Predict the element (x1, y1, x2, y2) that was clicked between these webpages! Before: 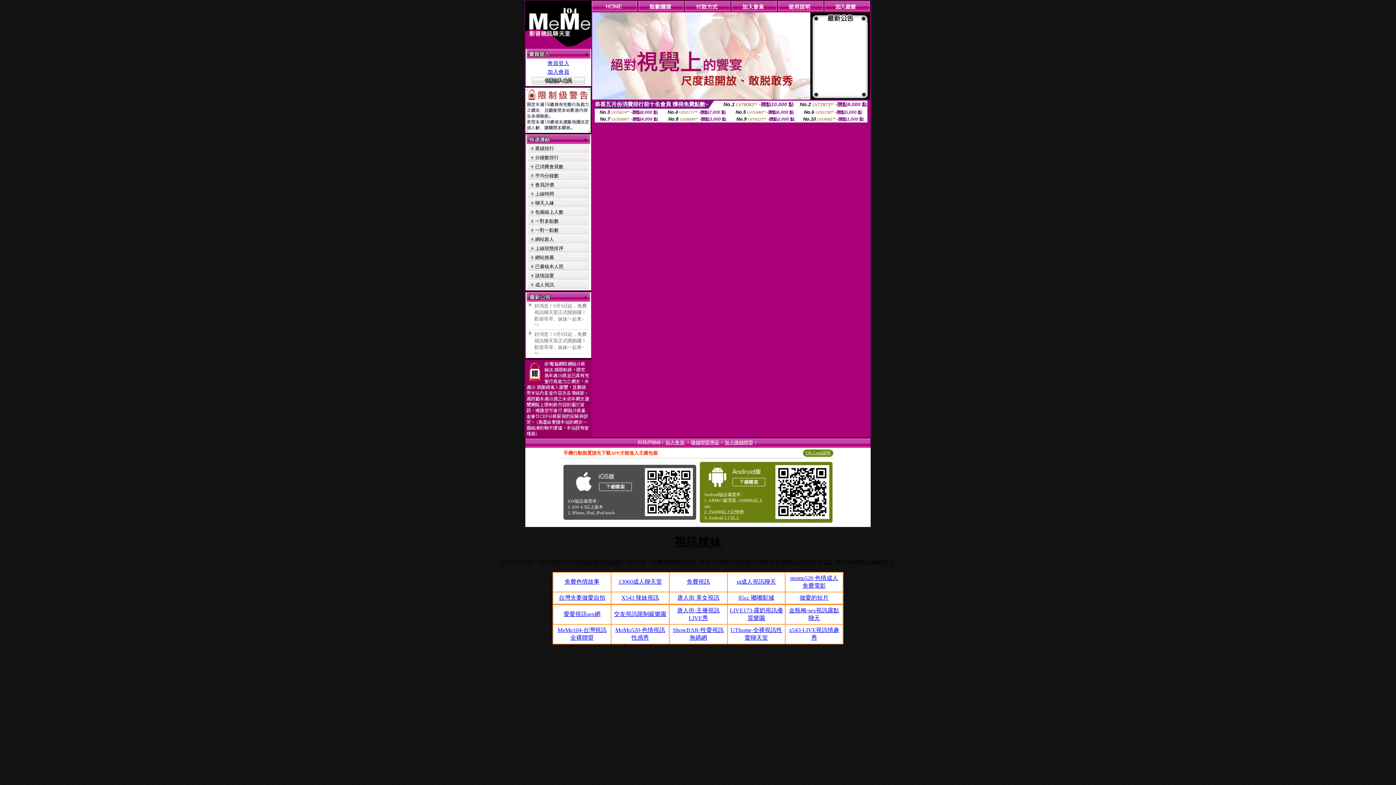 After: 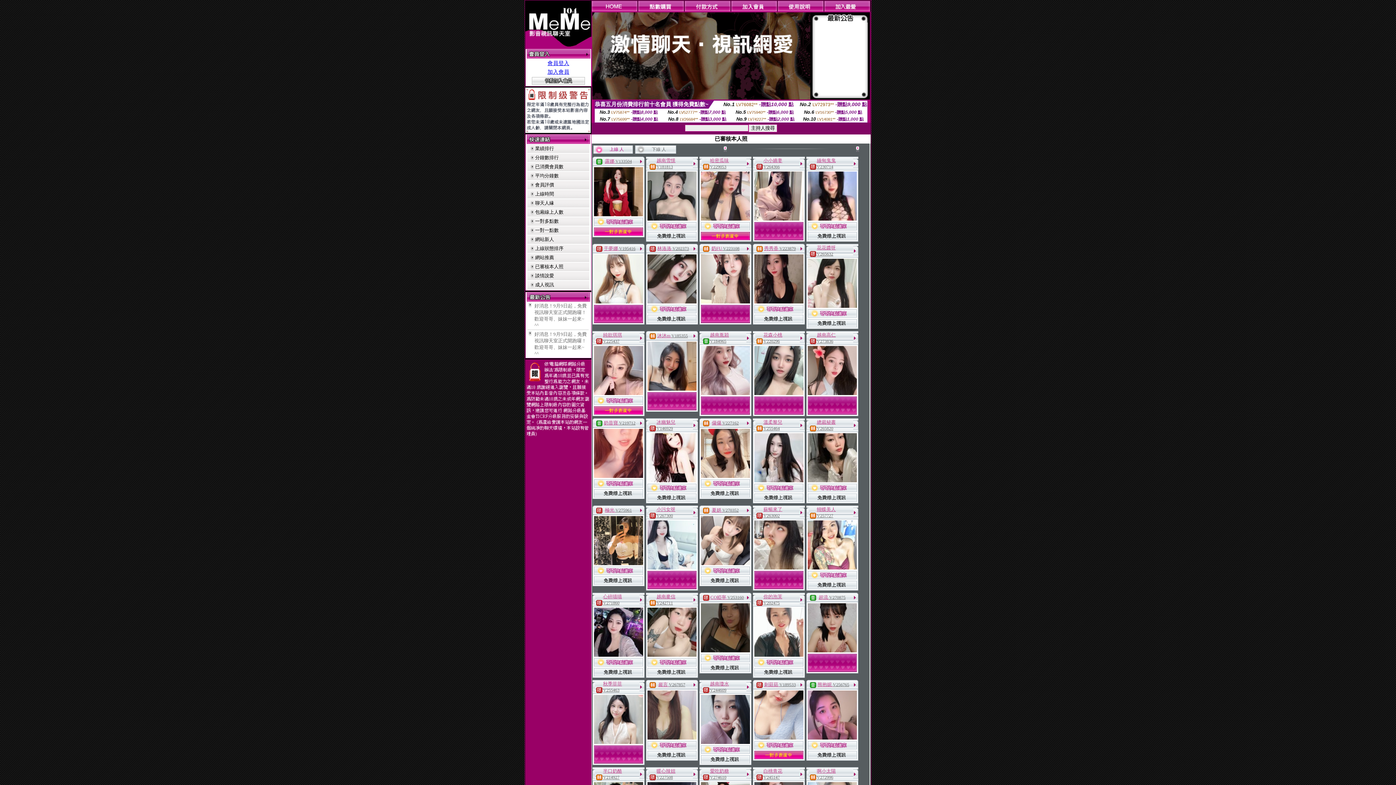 Action: label: 已審核本人照 bbox: (535, 264, 563, 269)